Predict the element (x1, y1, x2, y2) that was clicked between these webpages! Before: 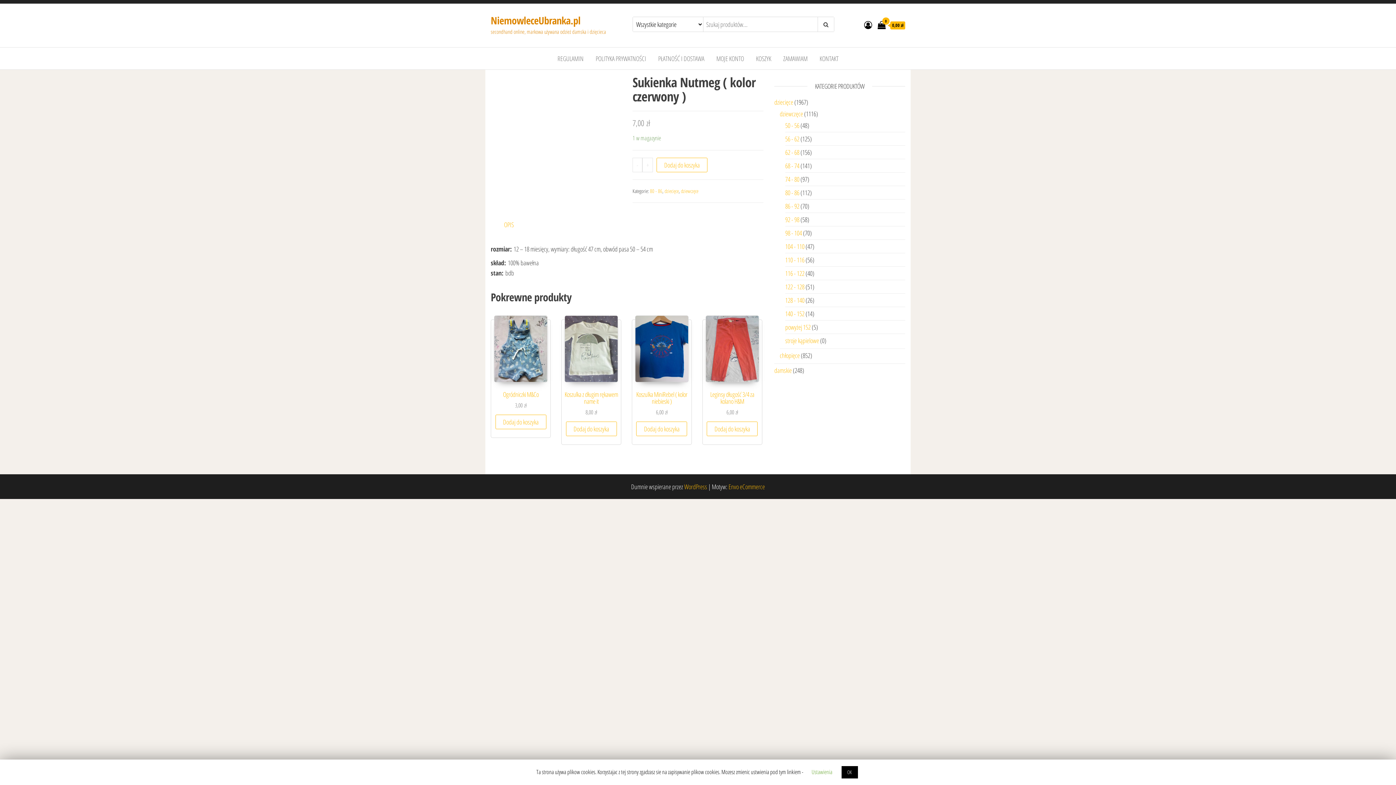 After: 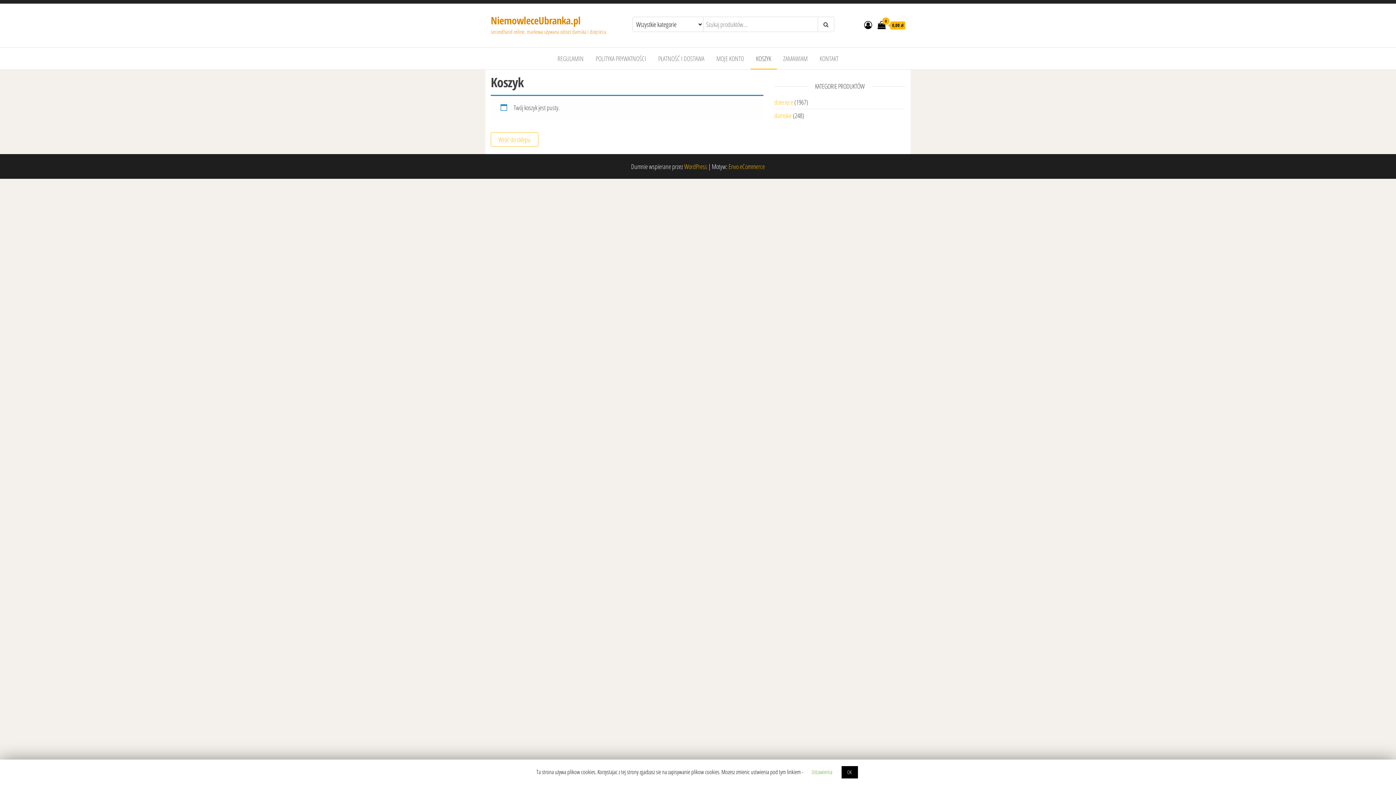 Action: label: ZAMAWIAM bbox: (778, 47, 813, 69)